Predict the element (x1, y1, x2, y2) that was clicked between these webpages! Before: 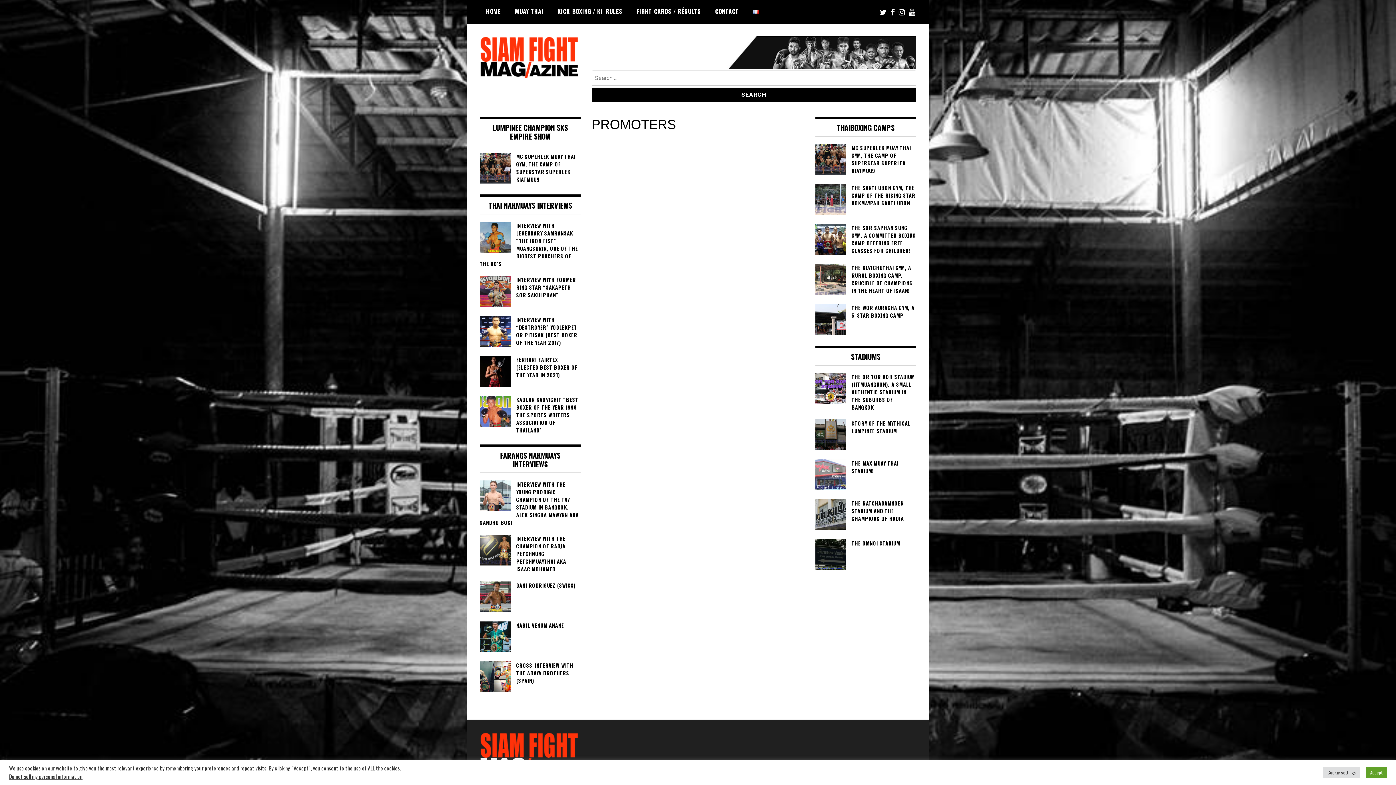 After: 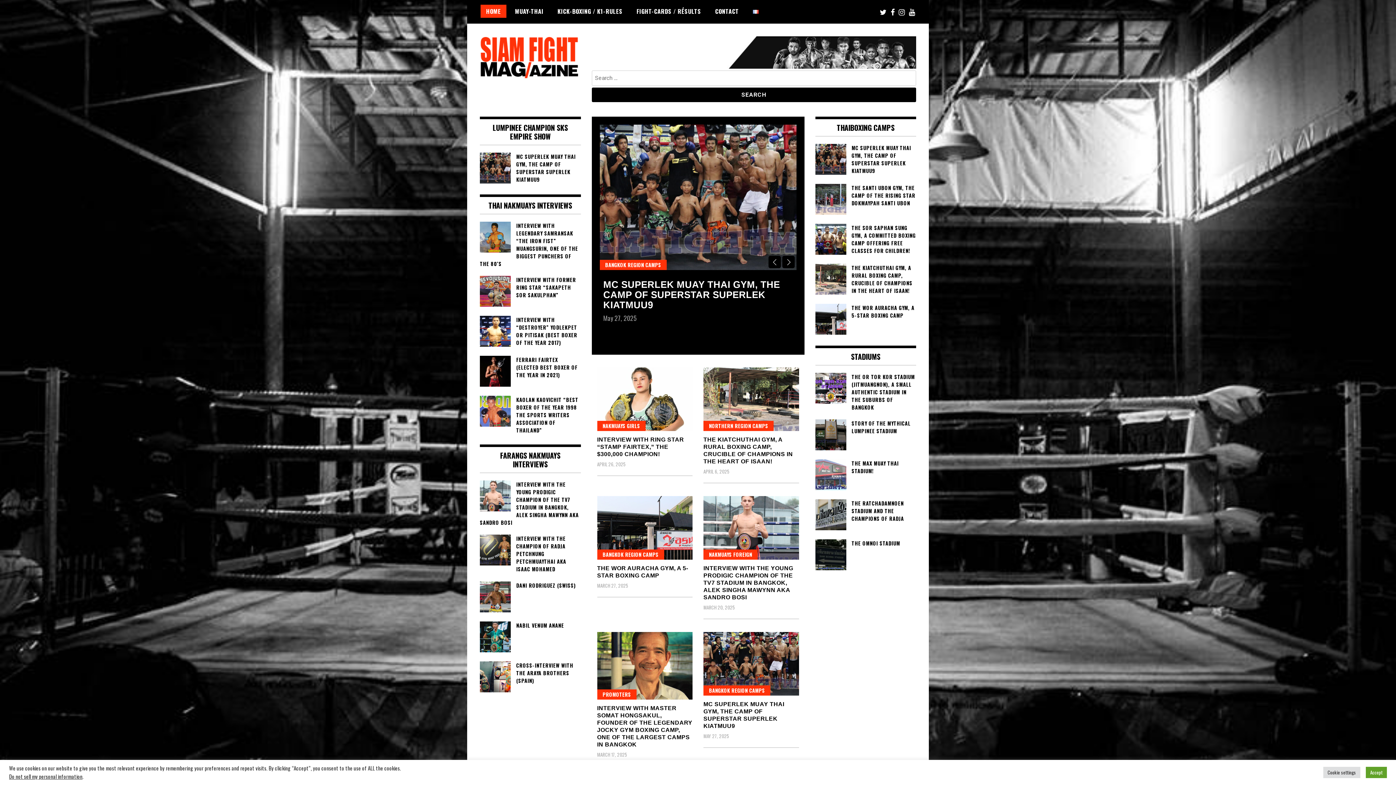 Action: bbox: (480, 36, 578, 78)